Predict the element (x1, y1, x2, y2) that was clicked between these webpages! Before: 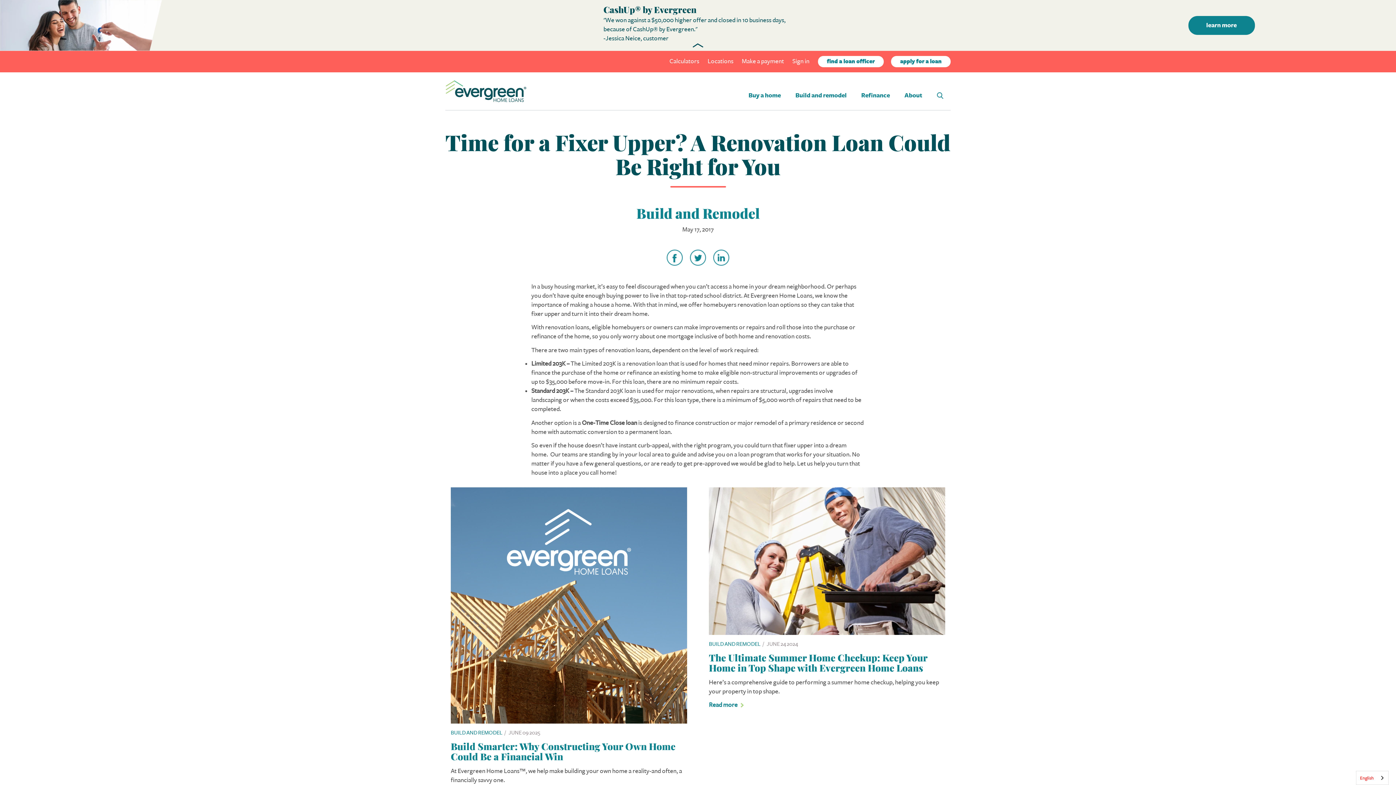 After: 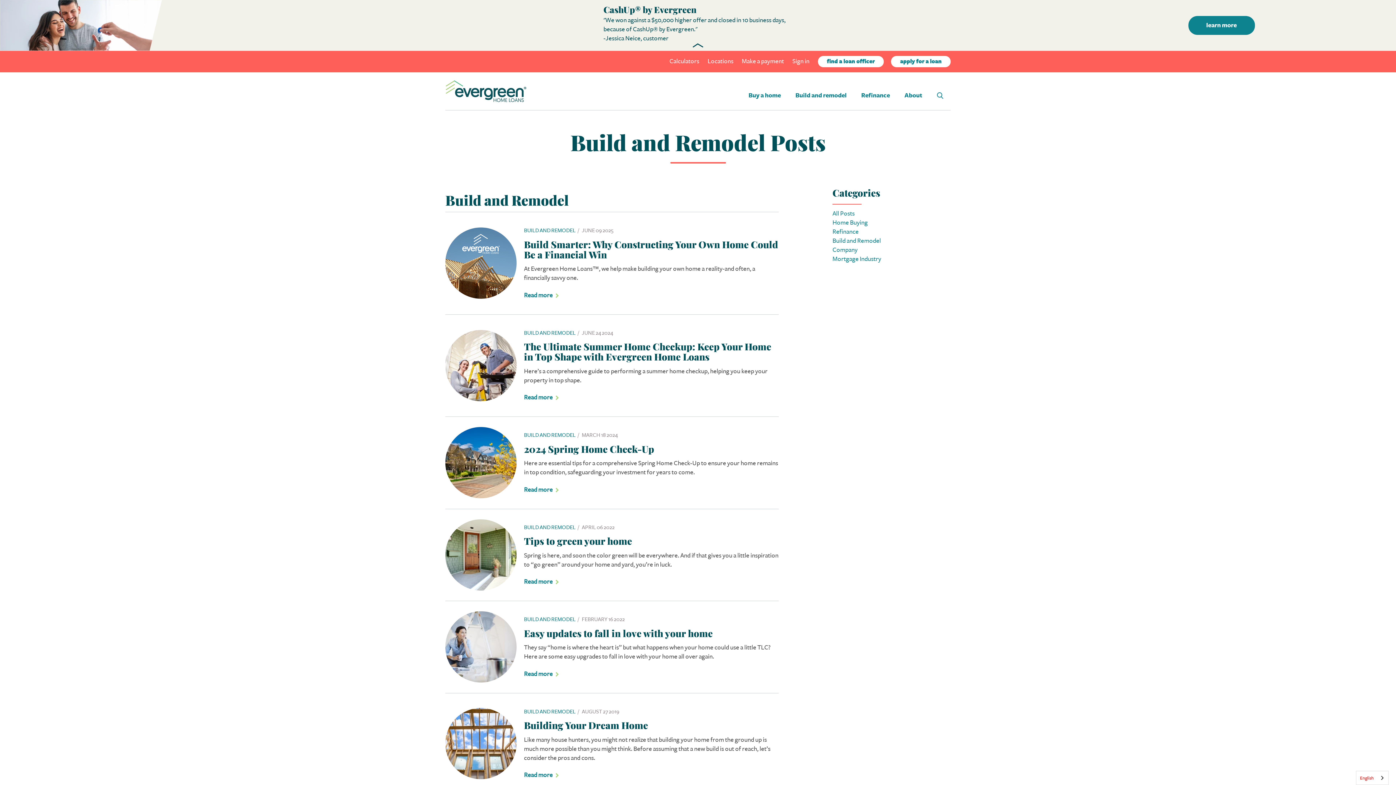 Action: label: BUILD AND REMODEL bbox: (450, 729, 502, 736)